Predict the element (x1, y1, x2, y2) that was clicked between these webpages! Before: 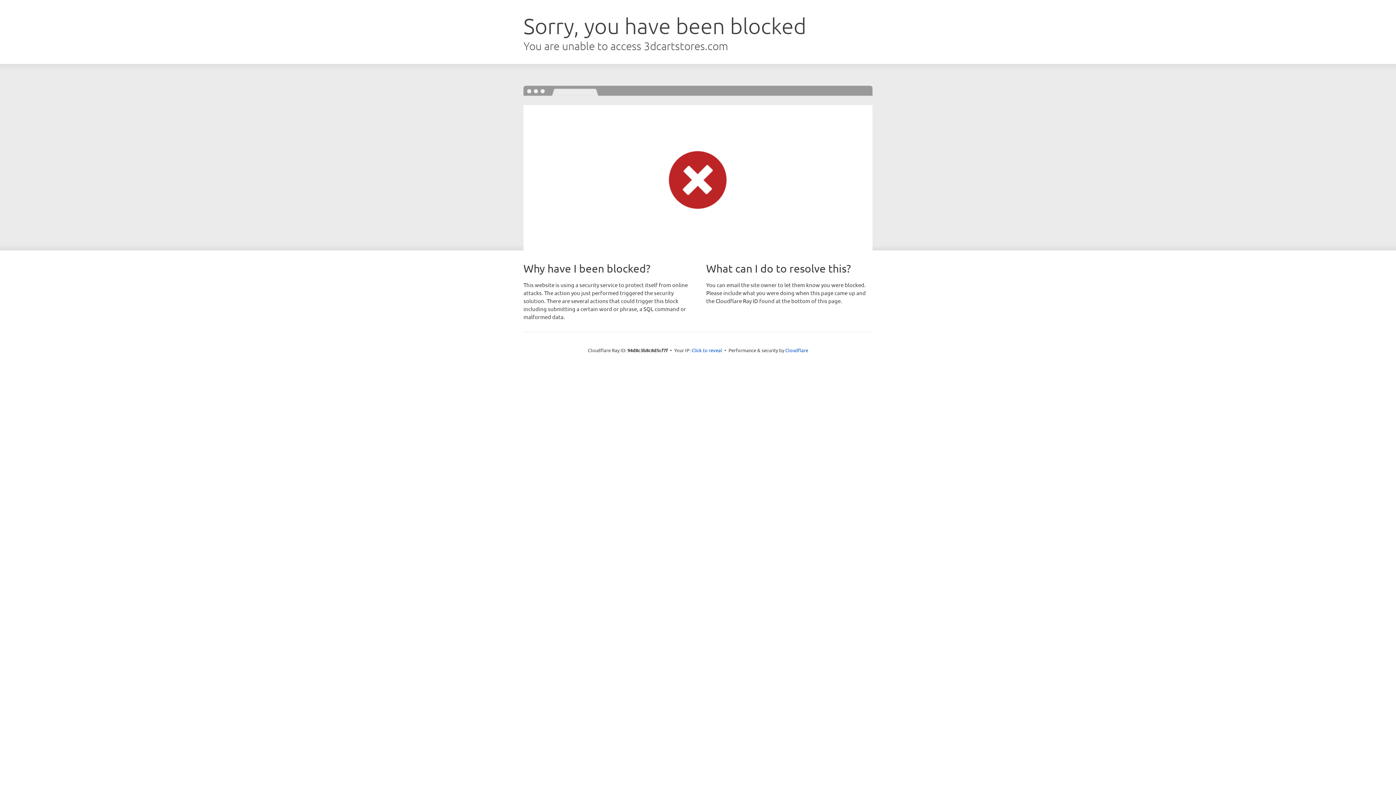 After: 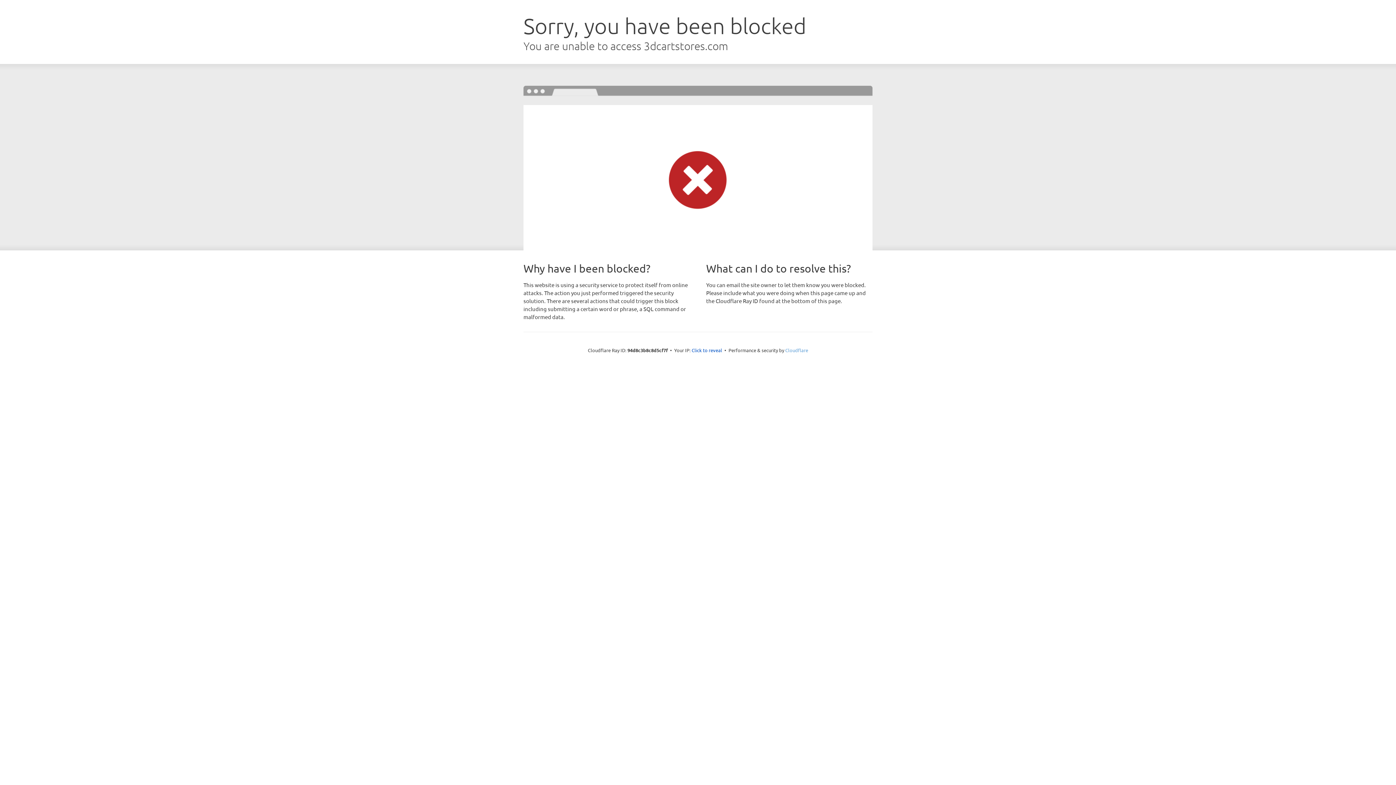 Action: label: Cloudflare bbox: (785, 347, 808, 353)